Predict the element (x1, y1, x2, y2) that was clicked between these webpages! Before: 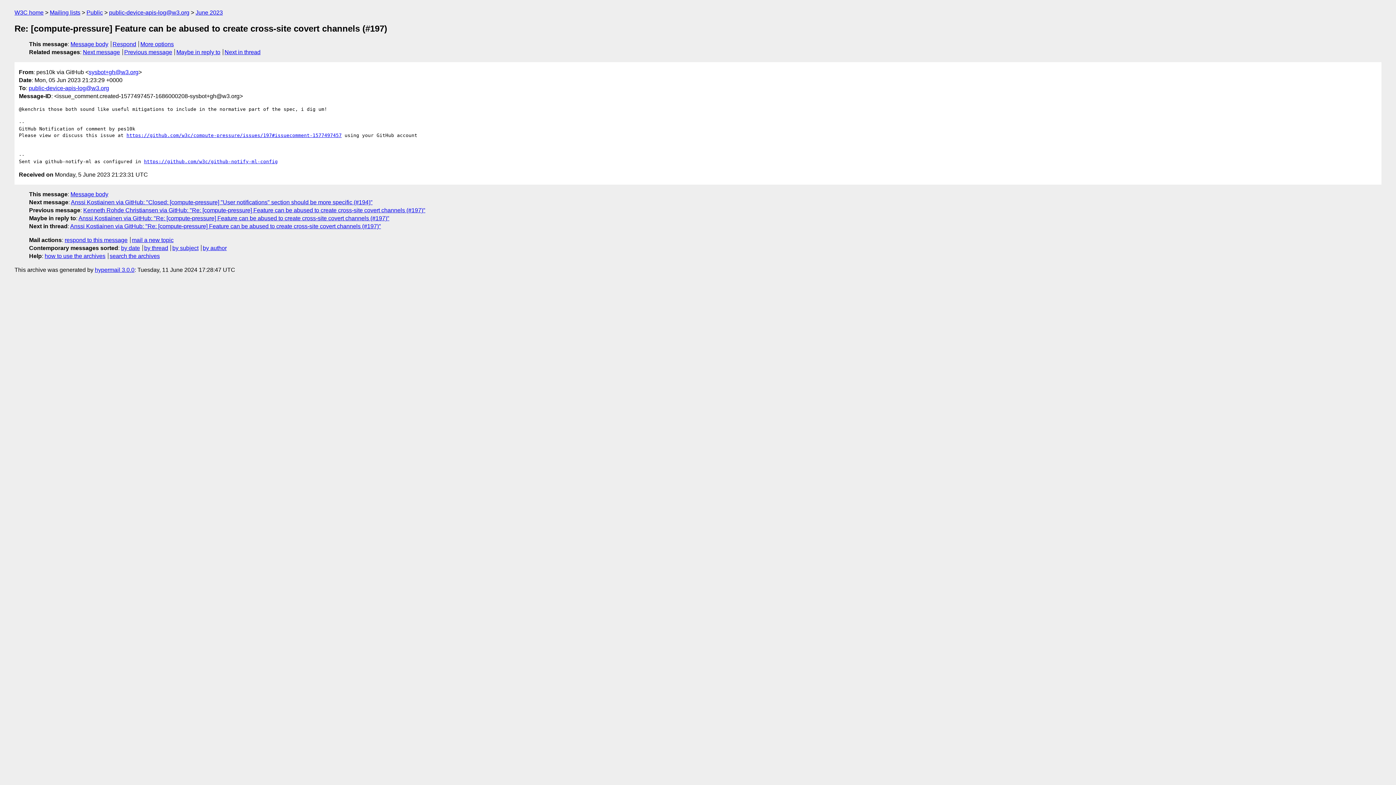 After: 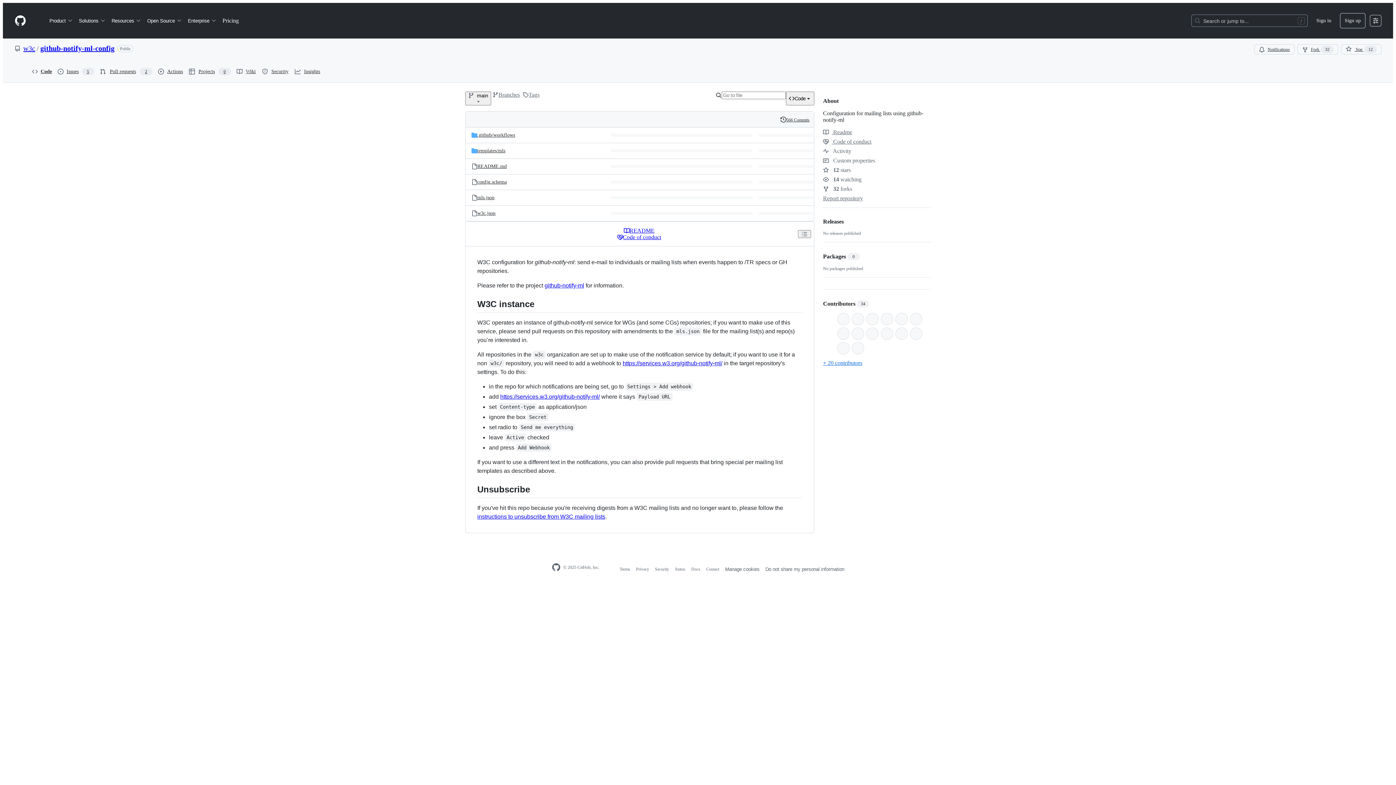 Action: label: https://github.com/w3c/github-notify-ml-config bbox: (144, 158, 277, 164)